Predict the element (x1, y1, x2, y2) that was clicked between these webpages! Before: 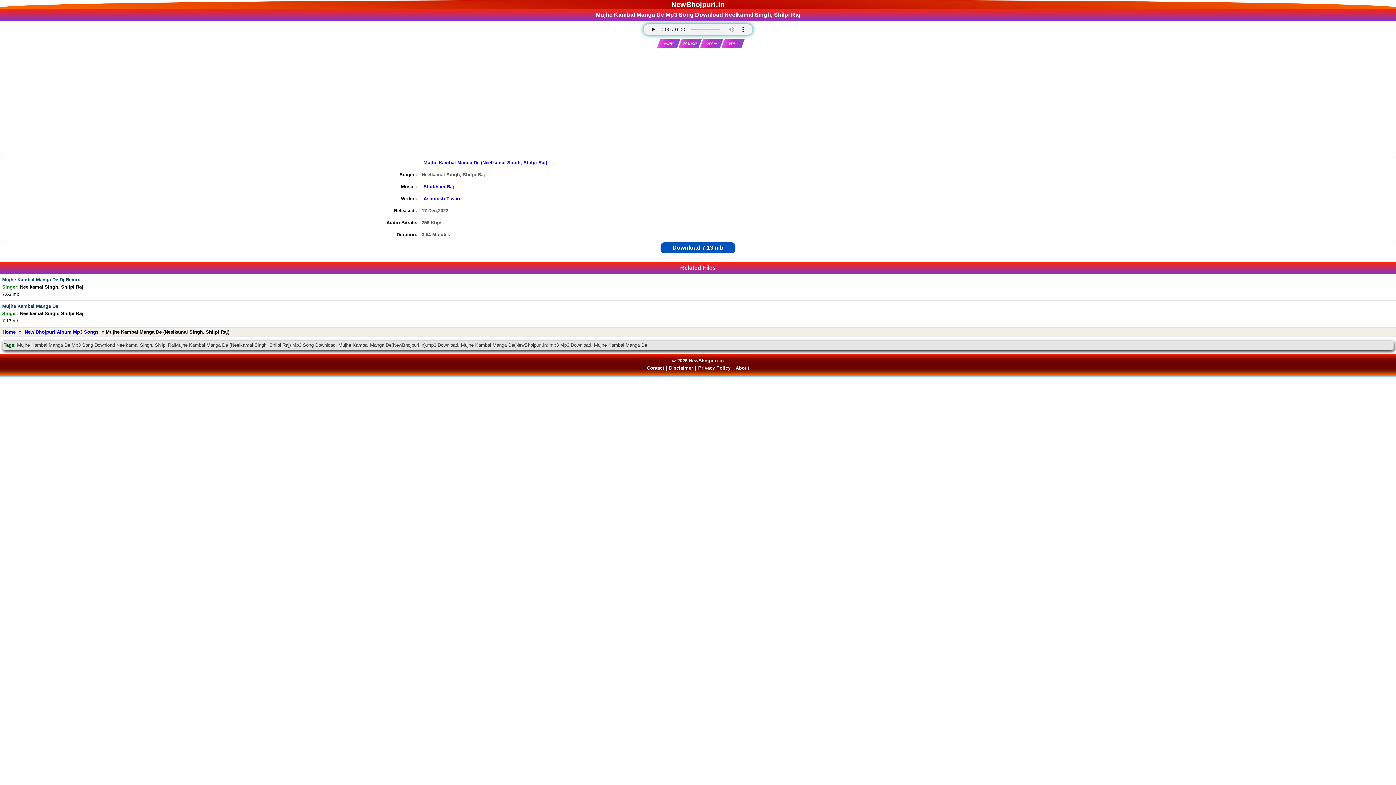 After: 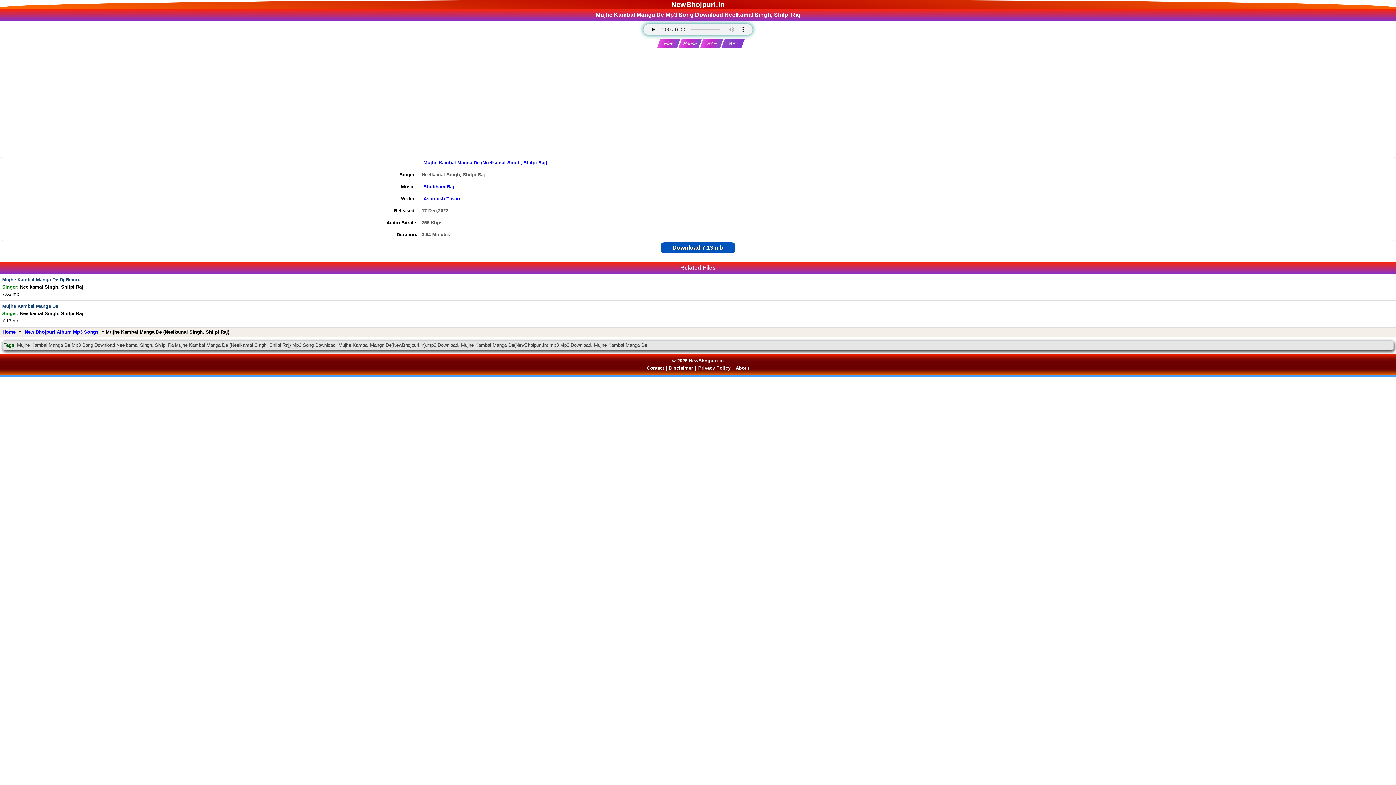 Action: label: Vol - bbox: (721, 38, 744, 48)